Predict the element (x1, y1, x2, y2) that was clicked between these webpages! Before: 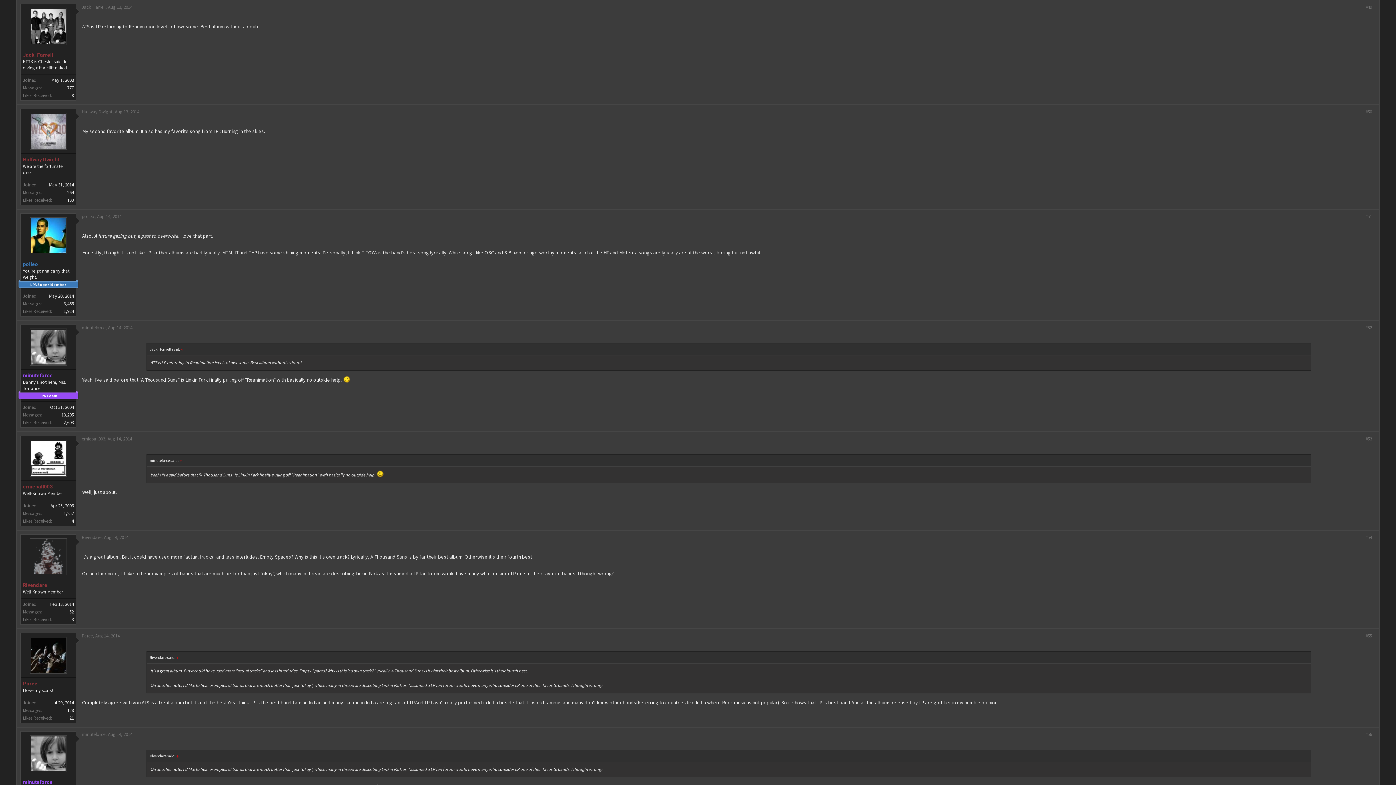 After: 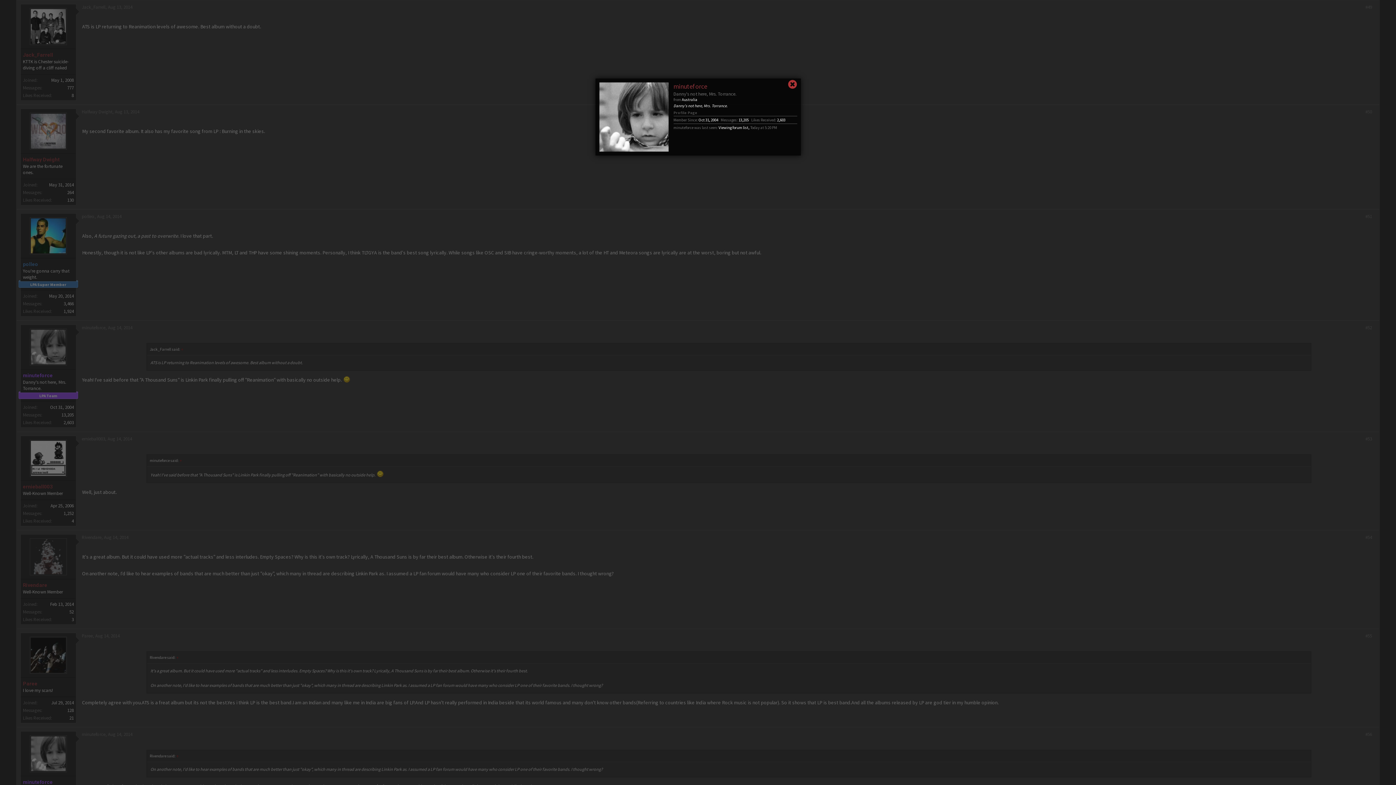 Action: bbox: (81, 324, 105, 330) label: minuteforce